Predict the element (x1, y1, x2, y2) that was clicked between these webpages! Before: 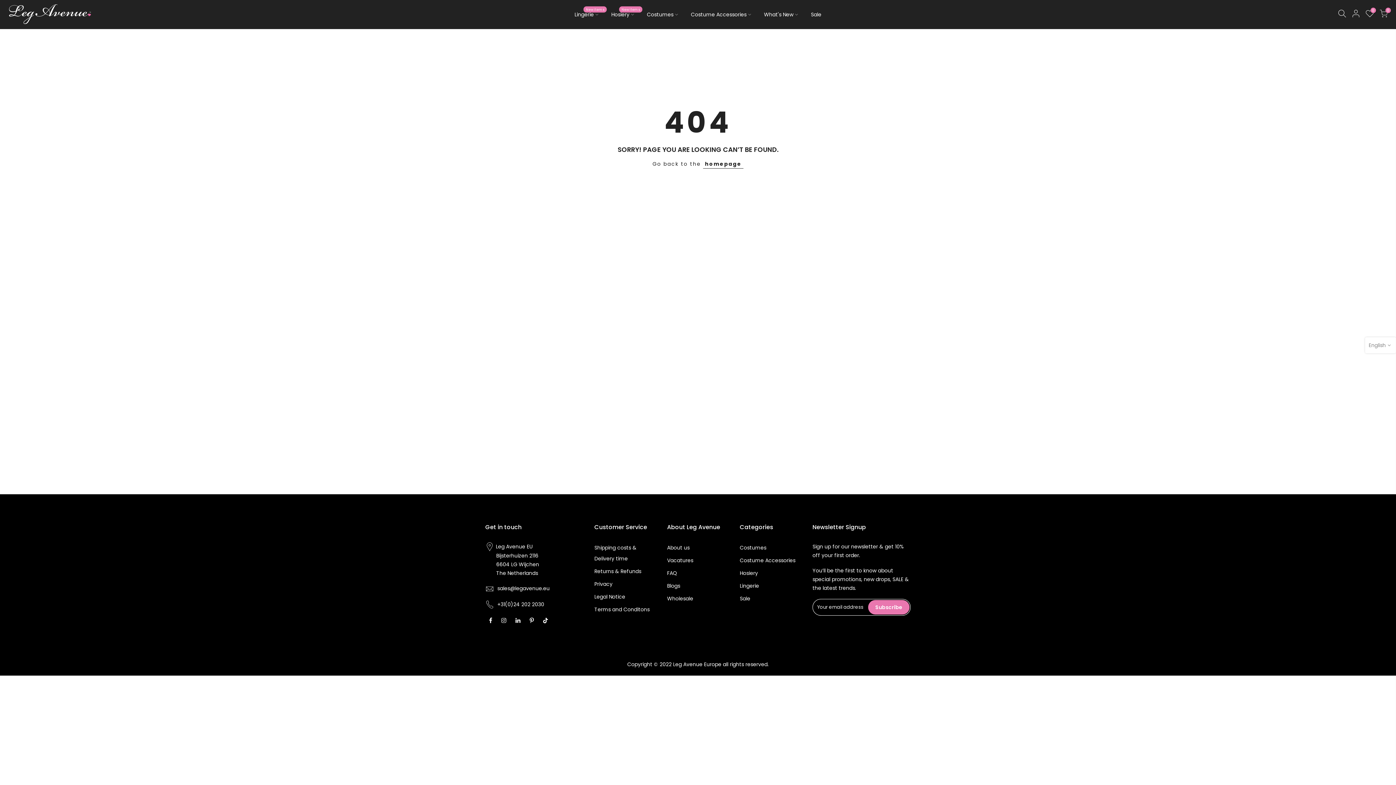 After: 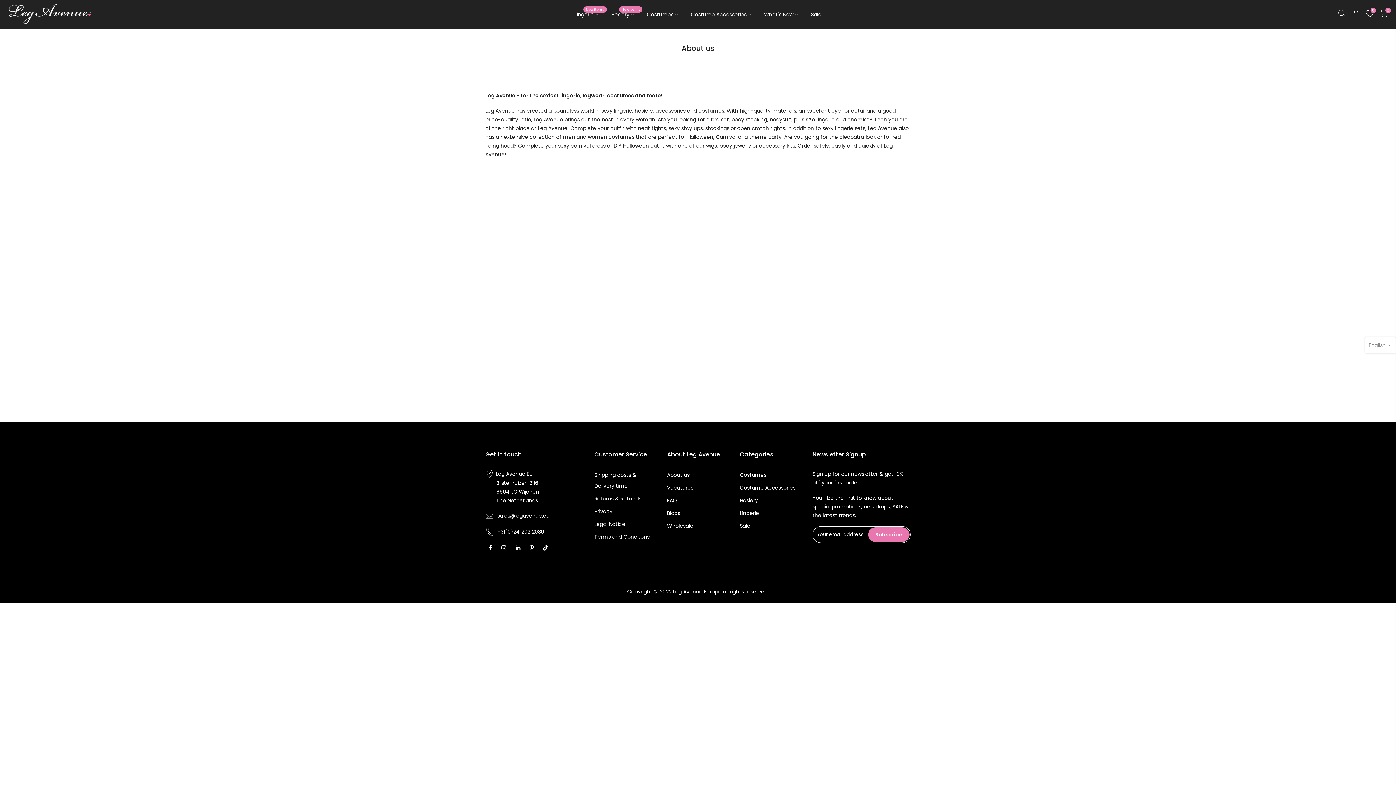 Action: label: About us bbox: (667, 544, 689, 551)